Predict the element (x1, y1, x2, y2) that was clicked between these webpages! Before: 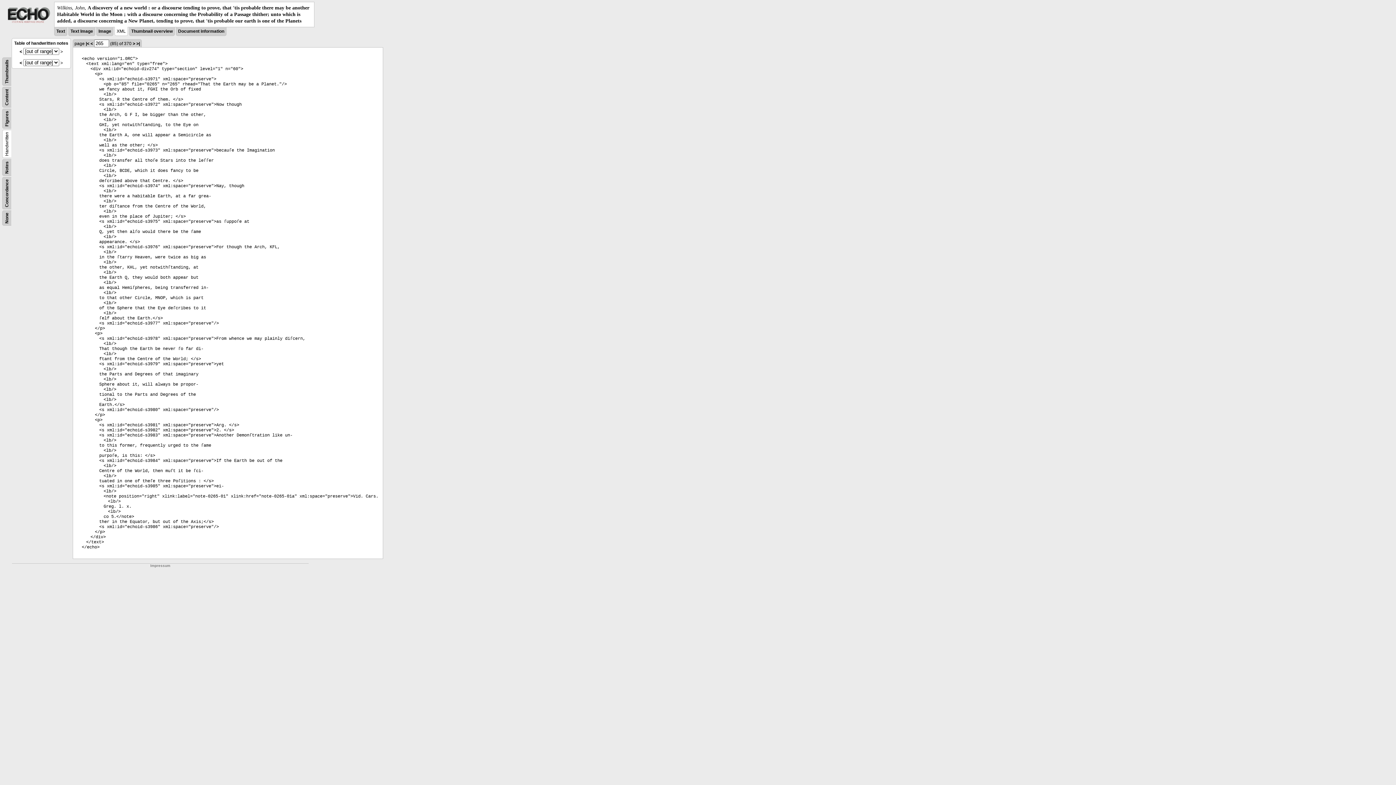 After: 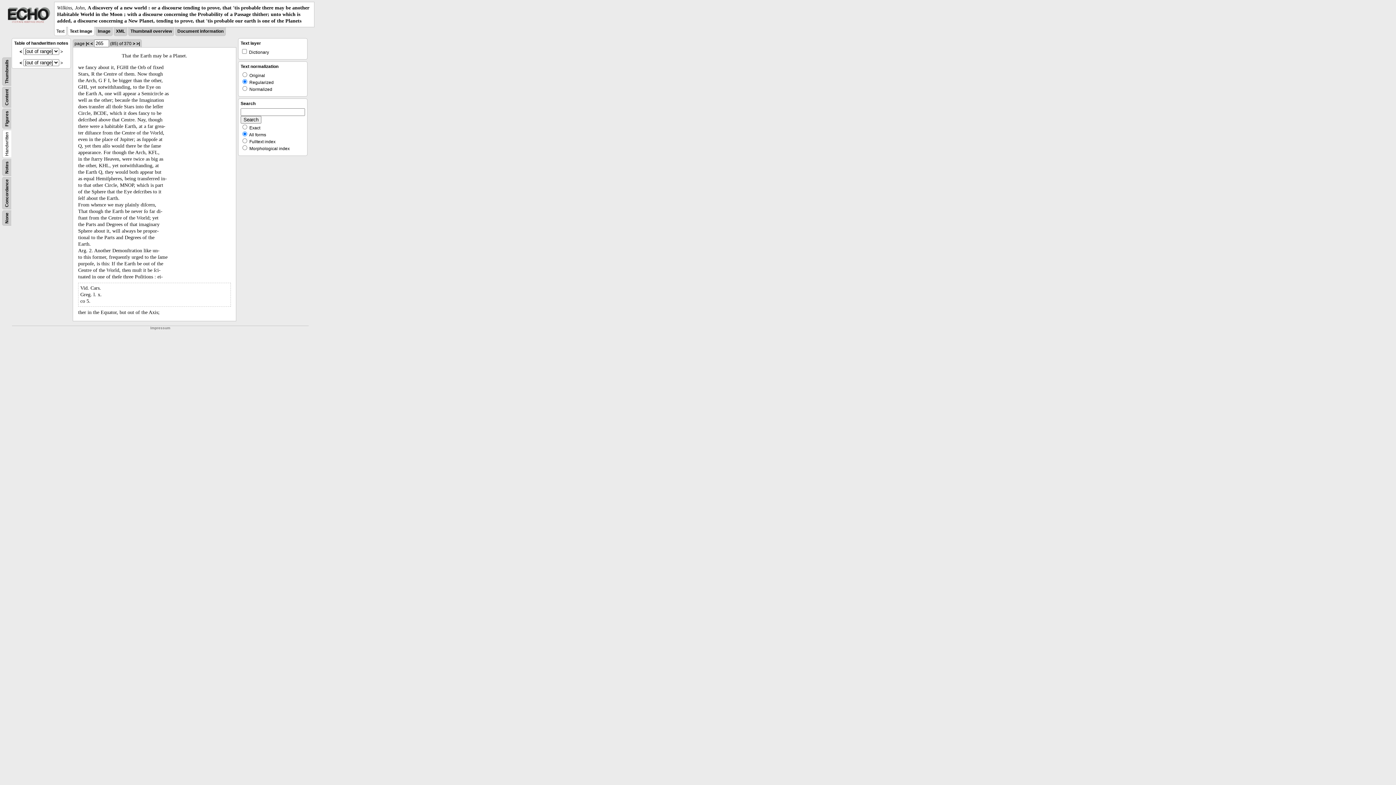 Action: bbox: (56, 28, 65, 33) label: Text